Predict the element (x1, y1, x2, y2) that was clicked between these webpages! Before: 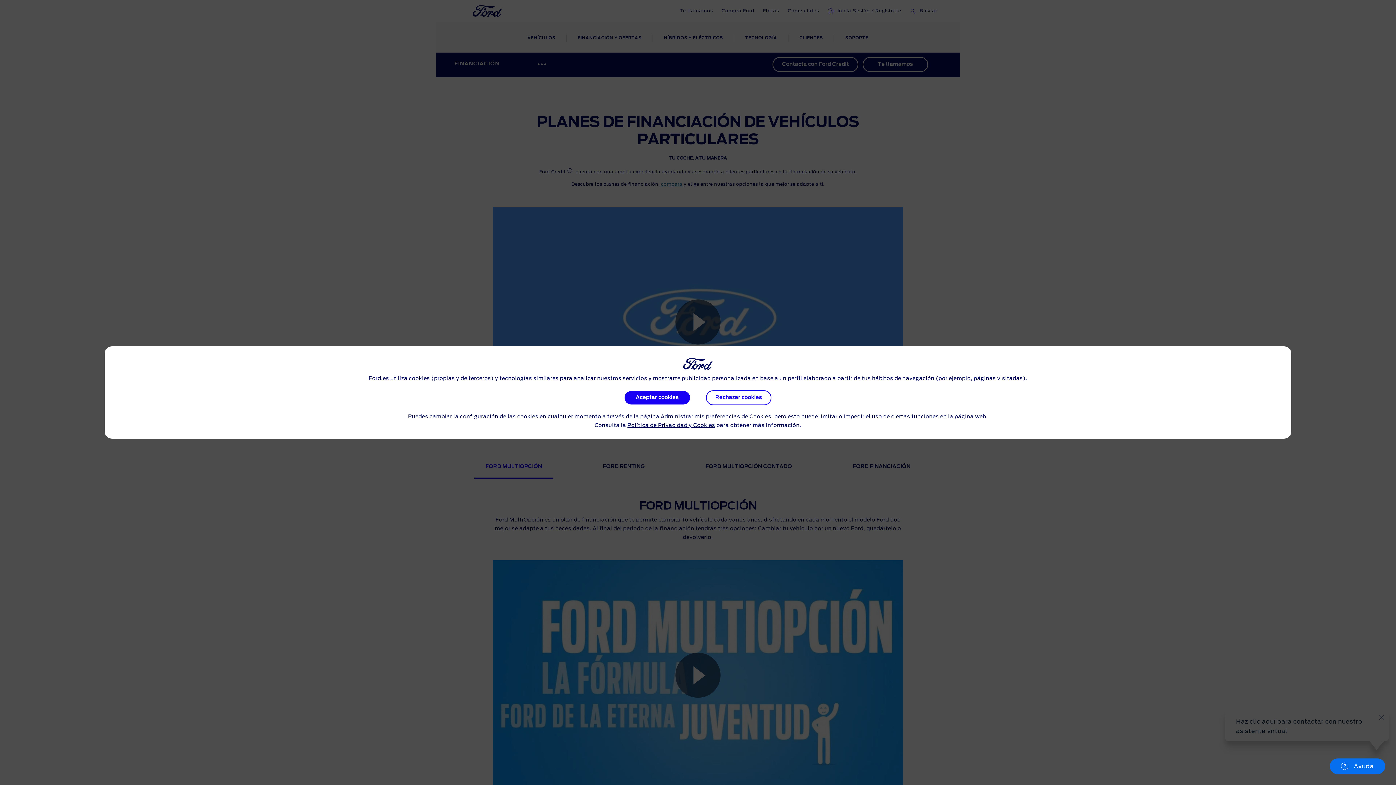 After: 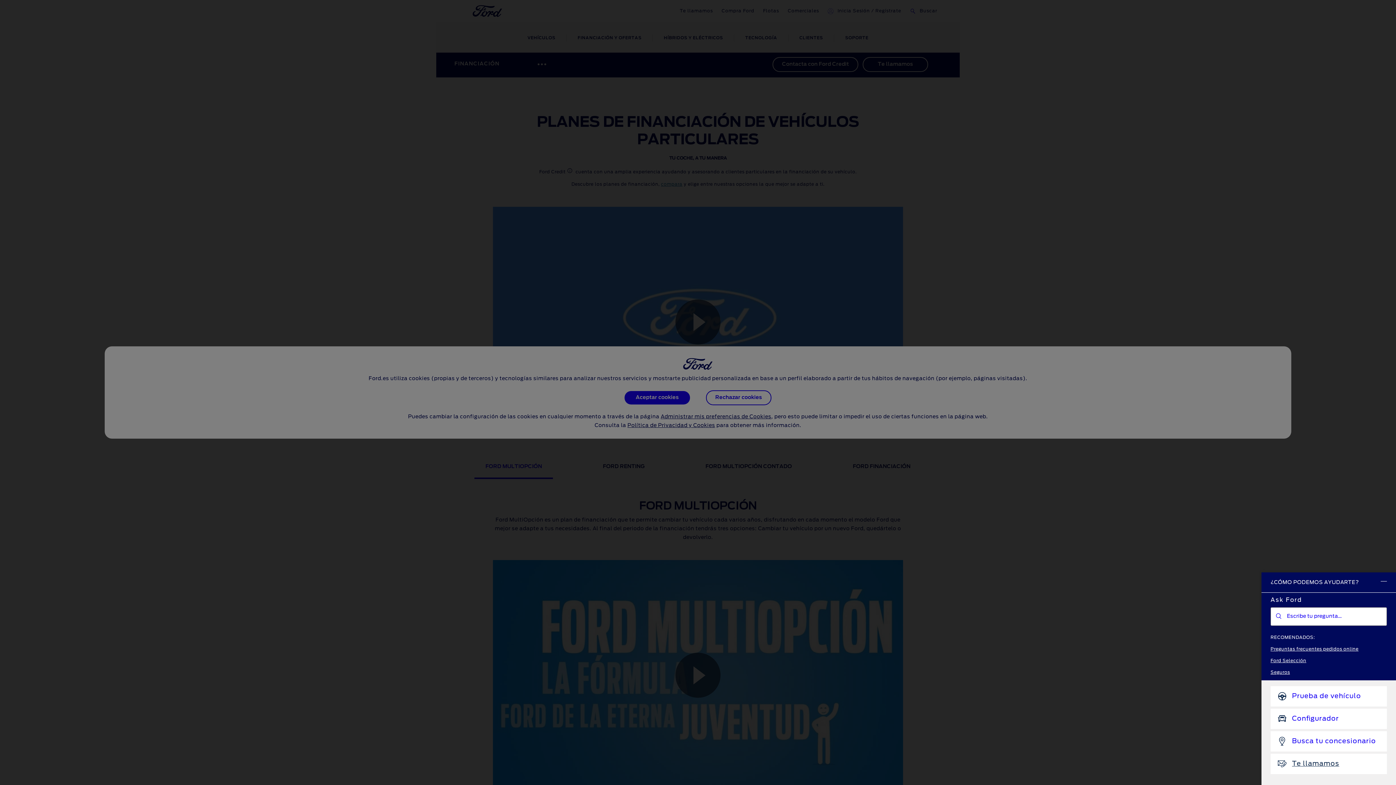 Action: bbox: (1330, 758, 1385, 774) label: Ayuda